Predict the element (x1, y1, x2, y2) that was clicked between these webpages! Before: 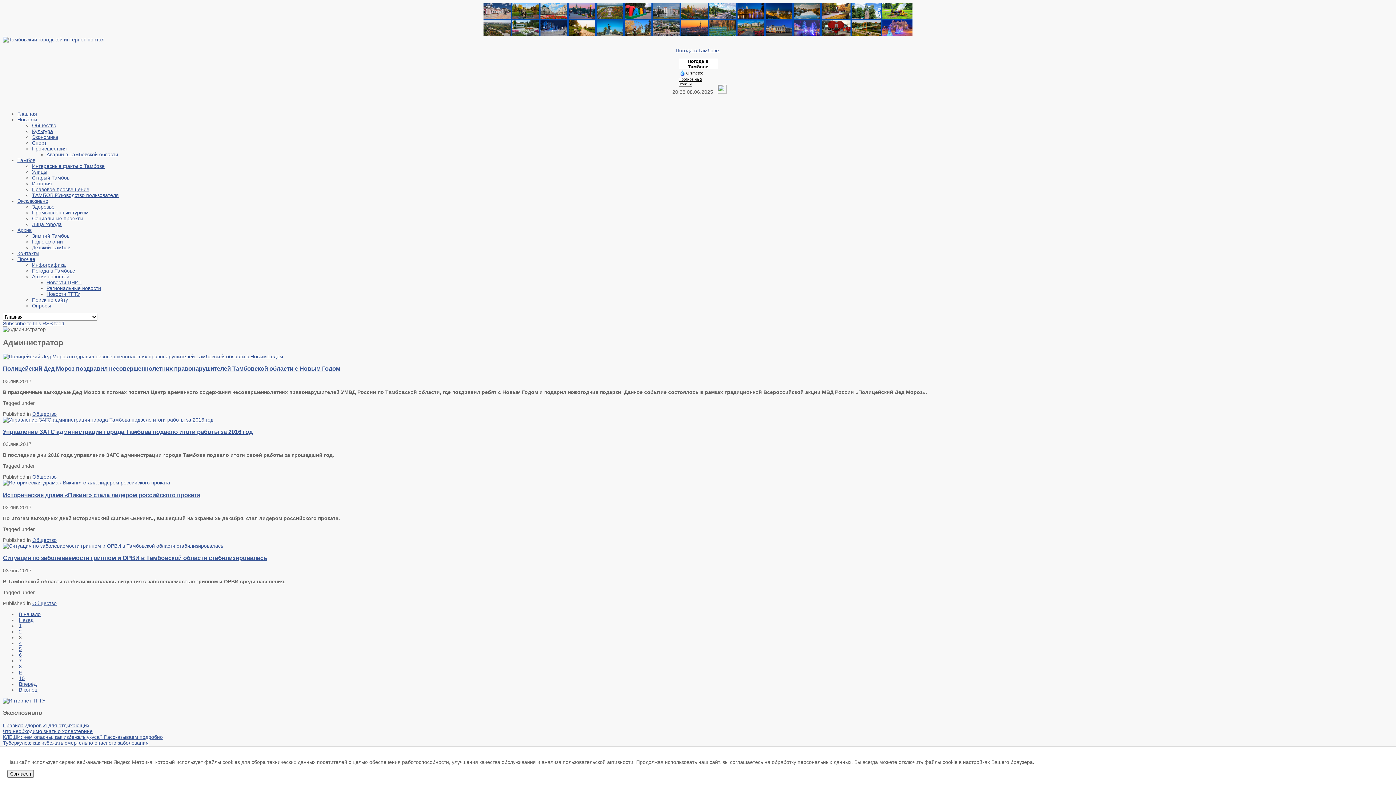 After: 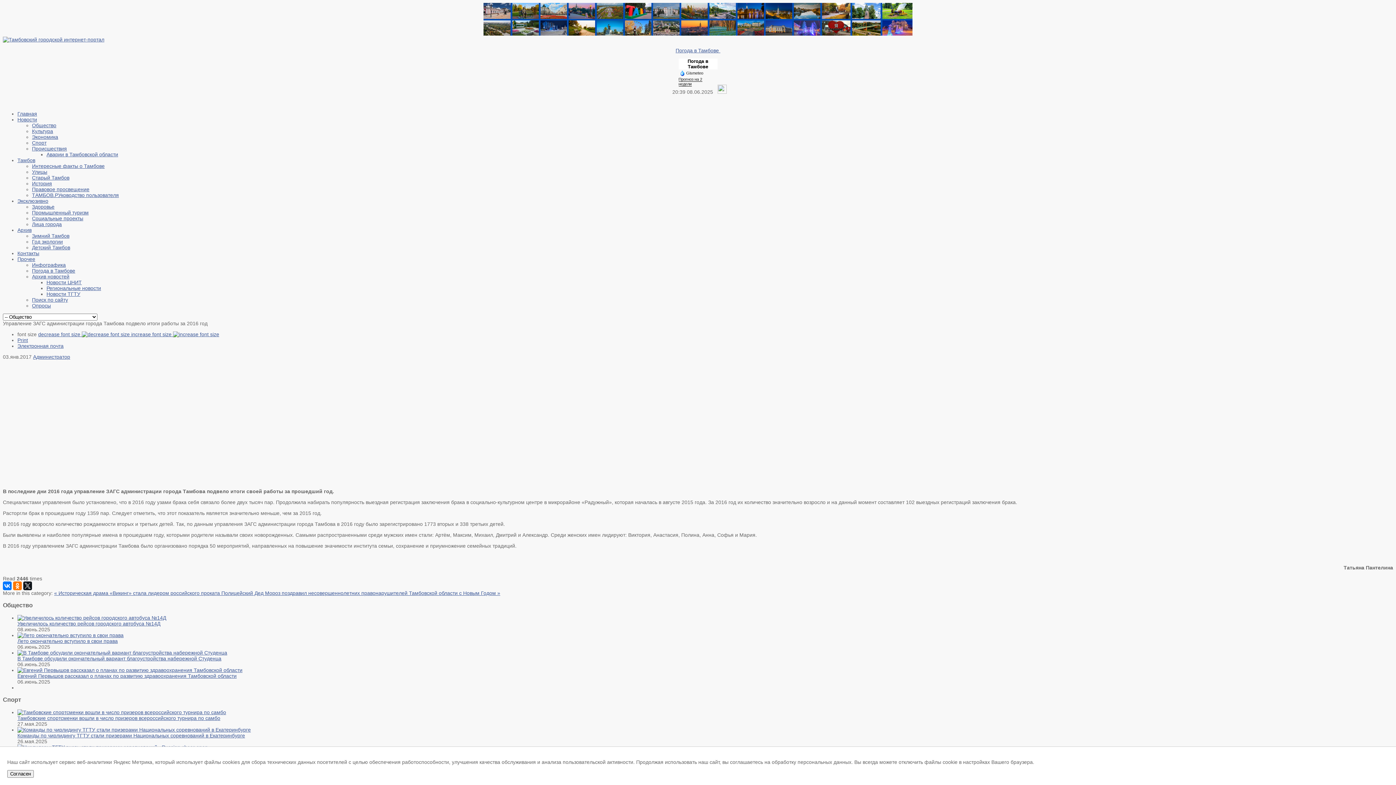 Action: bbox: (2, 428, 252, 435) label: Управление ЗАГС администрации города Тамбова подвело итоги работы за 2016 год